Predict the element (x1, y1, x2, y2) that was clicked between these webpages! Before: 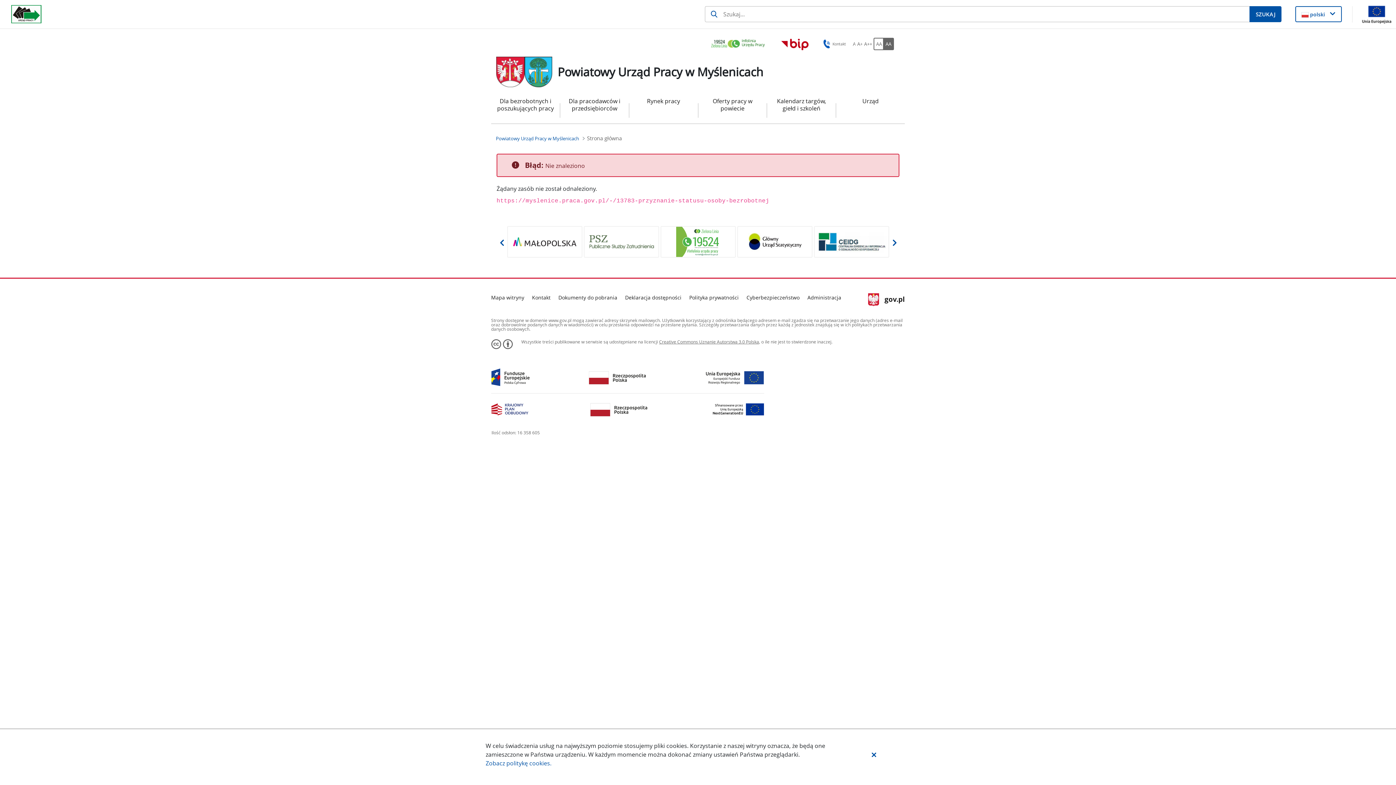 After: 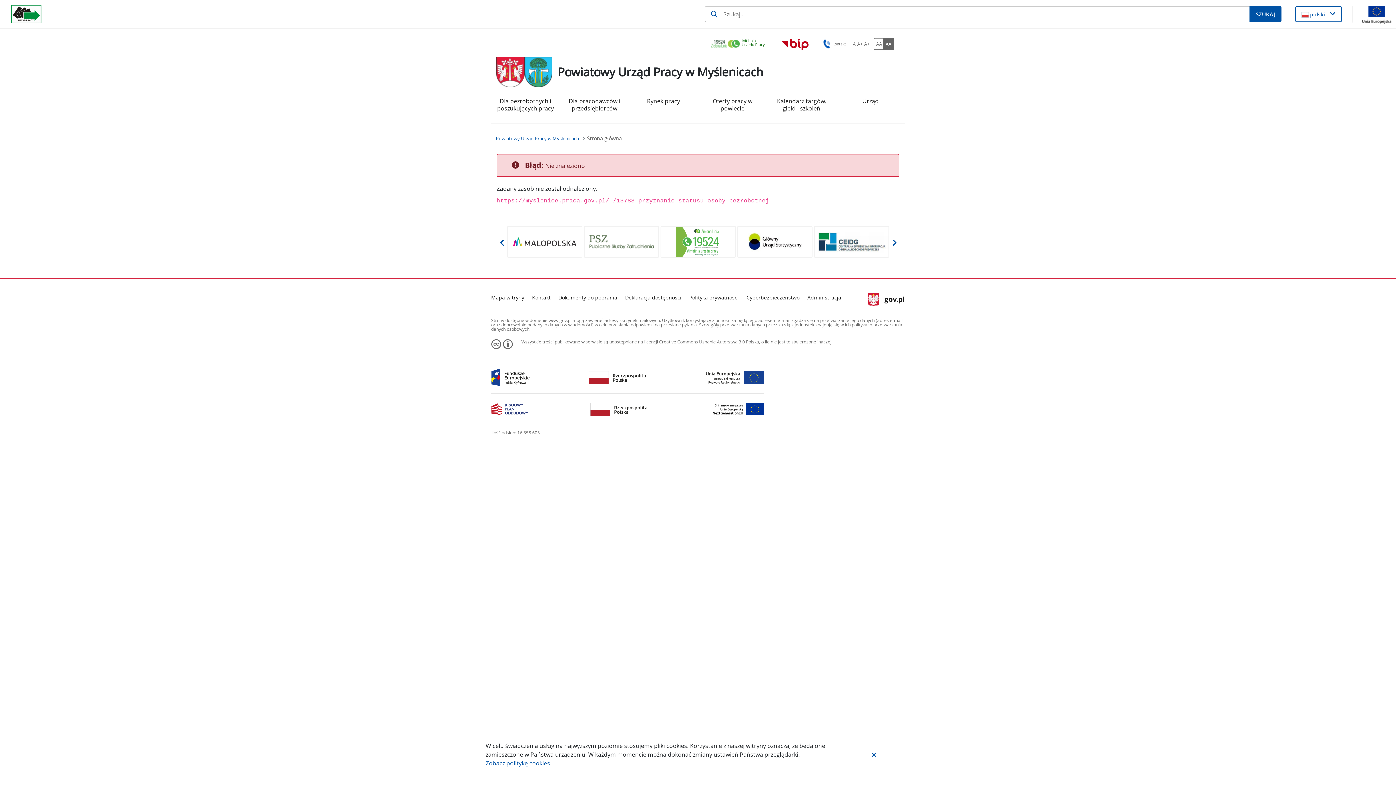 Action: bbox: (814, 226, 889, 257)